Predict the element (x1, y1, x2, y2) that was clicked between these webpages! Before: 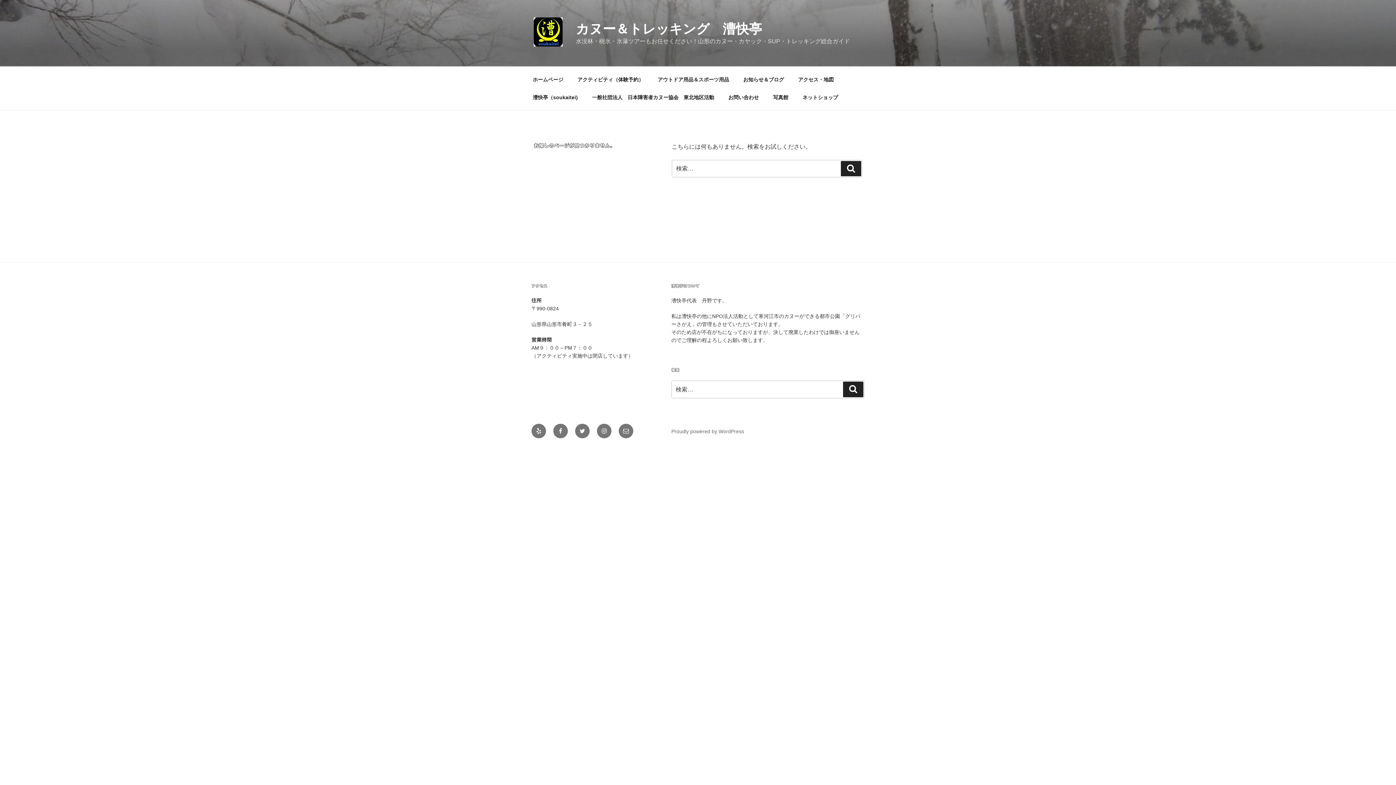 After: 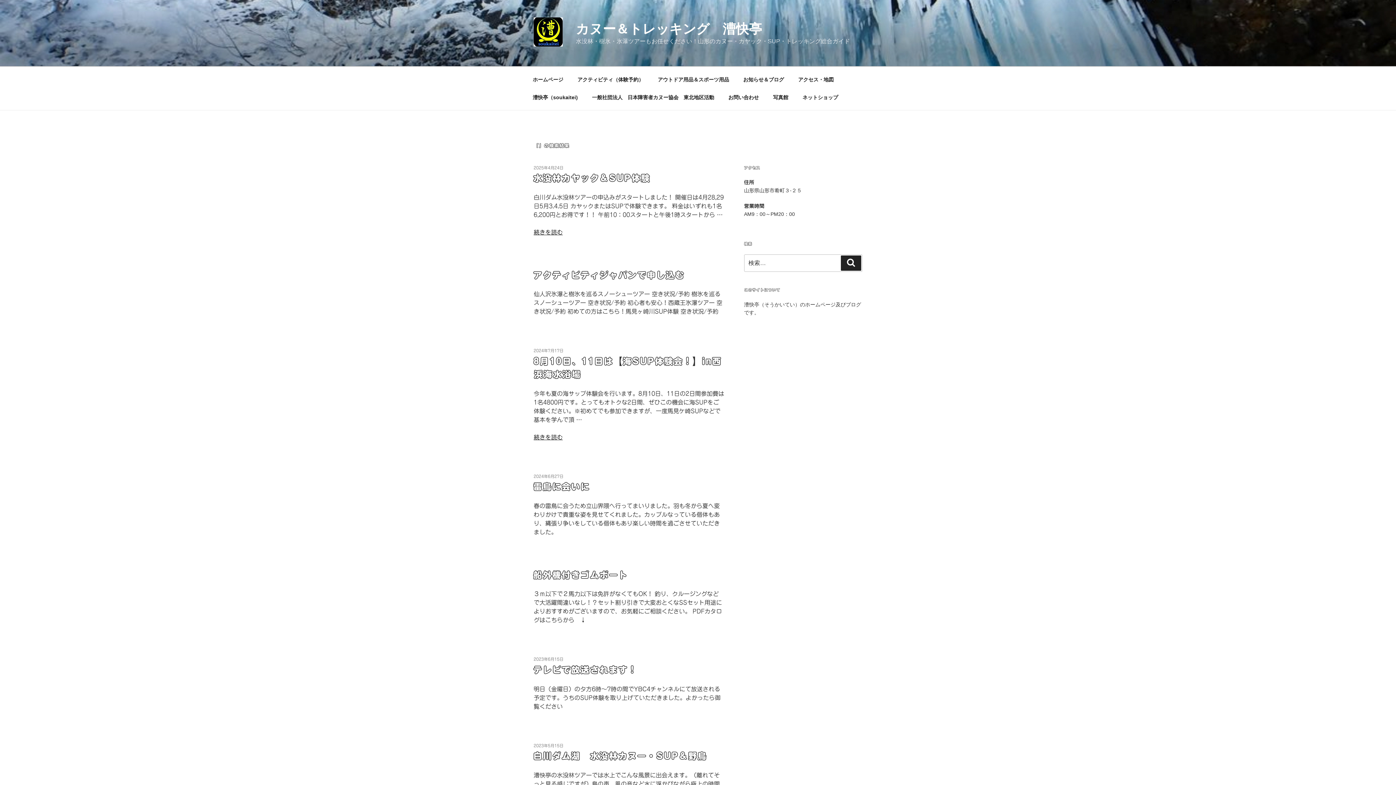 Action: bbox: (841, 161, 861, 176) label: 検索